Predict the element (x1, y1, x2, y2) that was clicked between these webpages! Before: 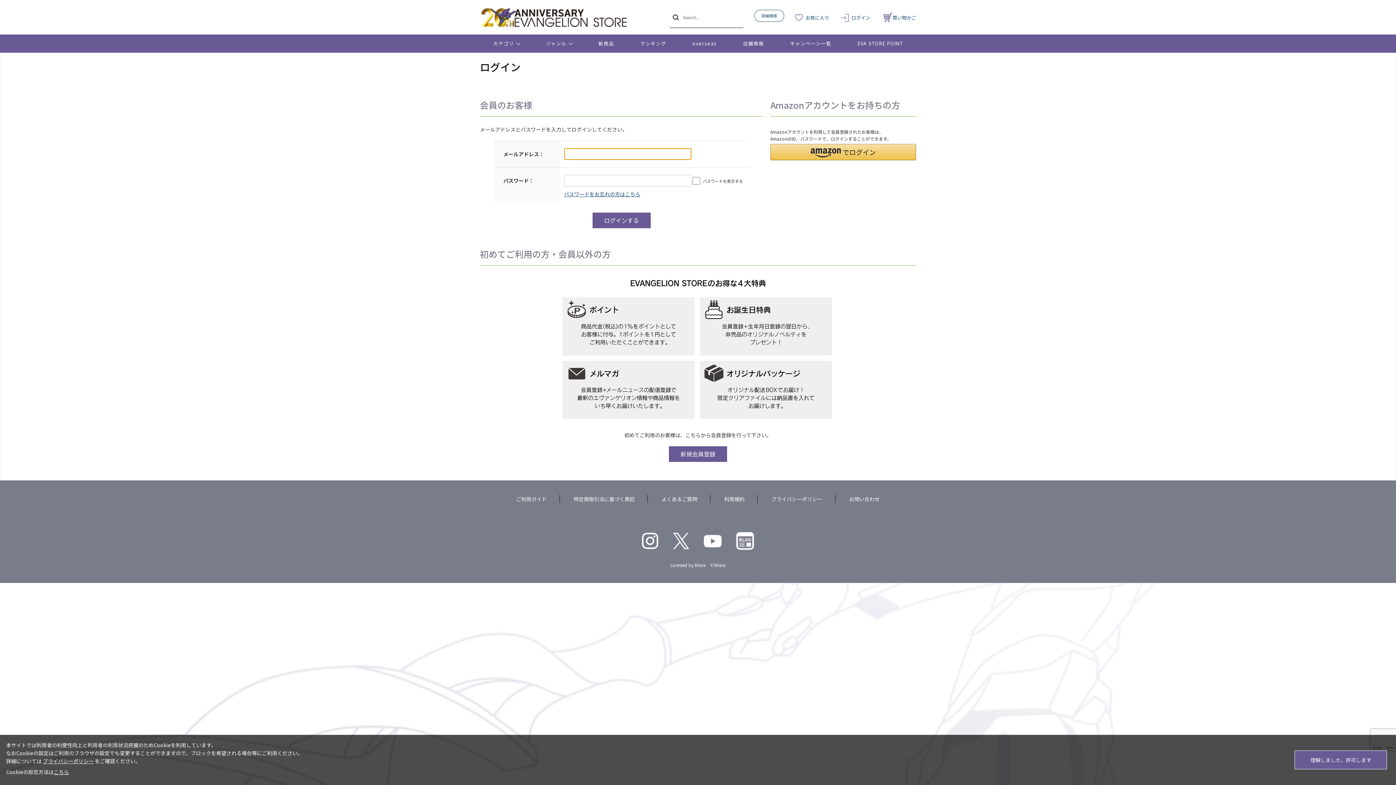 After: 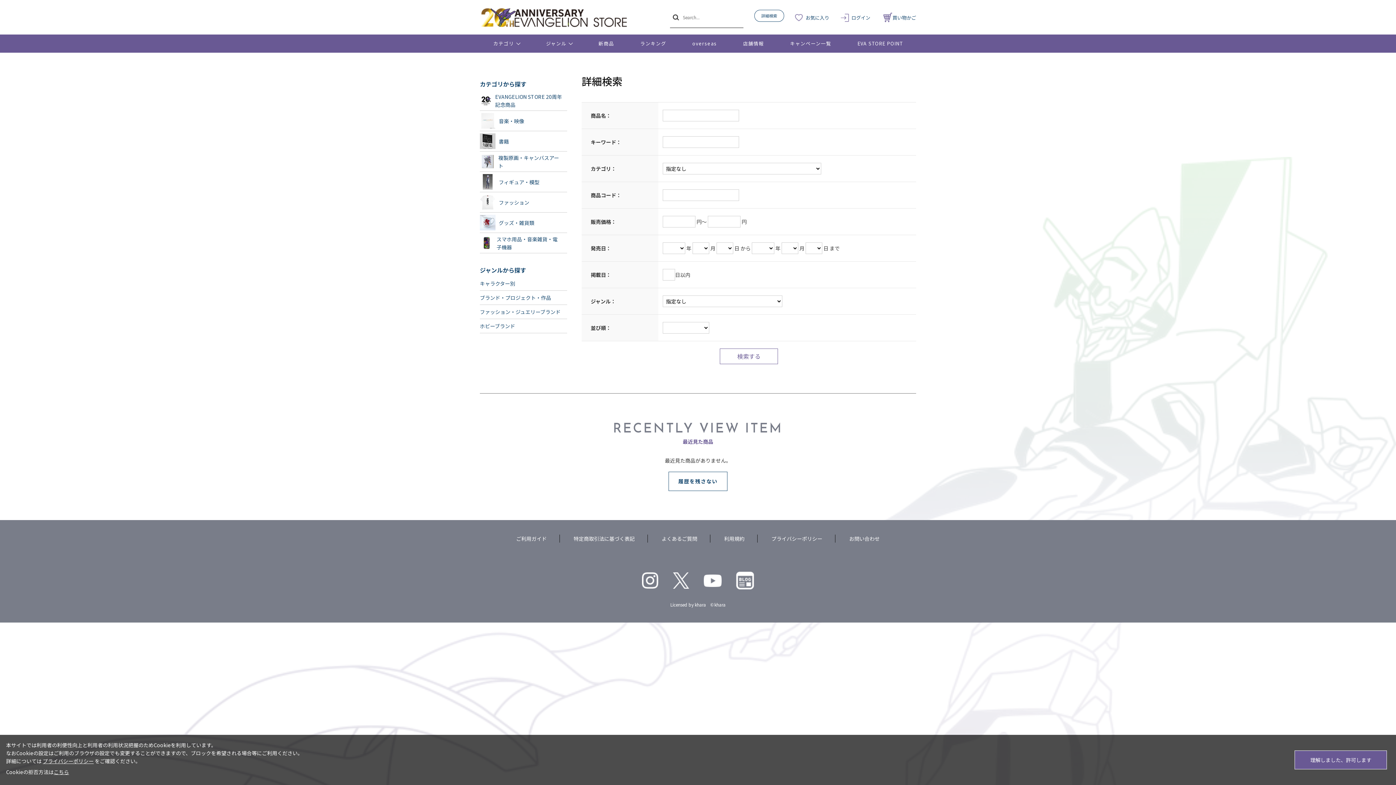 Action: bbox: (754, 9, 784, 21) label: 詳細検索